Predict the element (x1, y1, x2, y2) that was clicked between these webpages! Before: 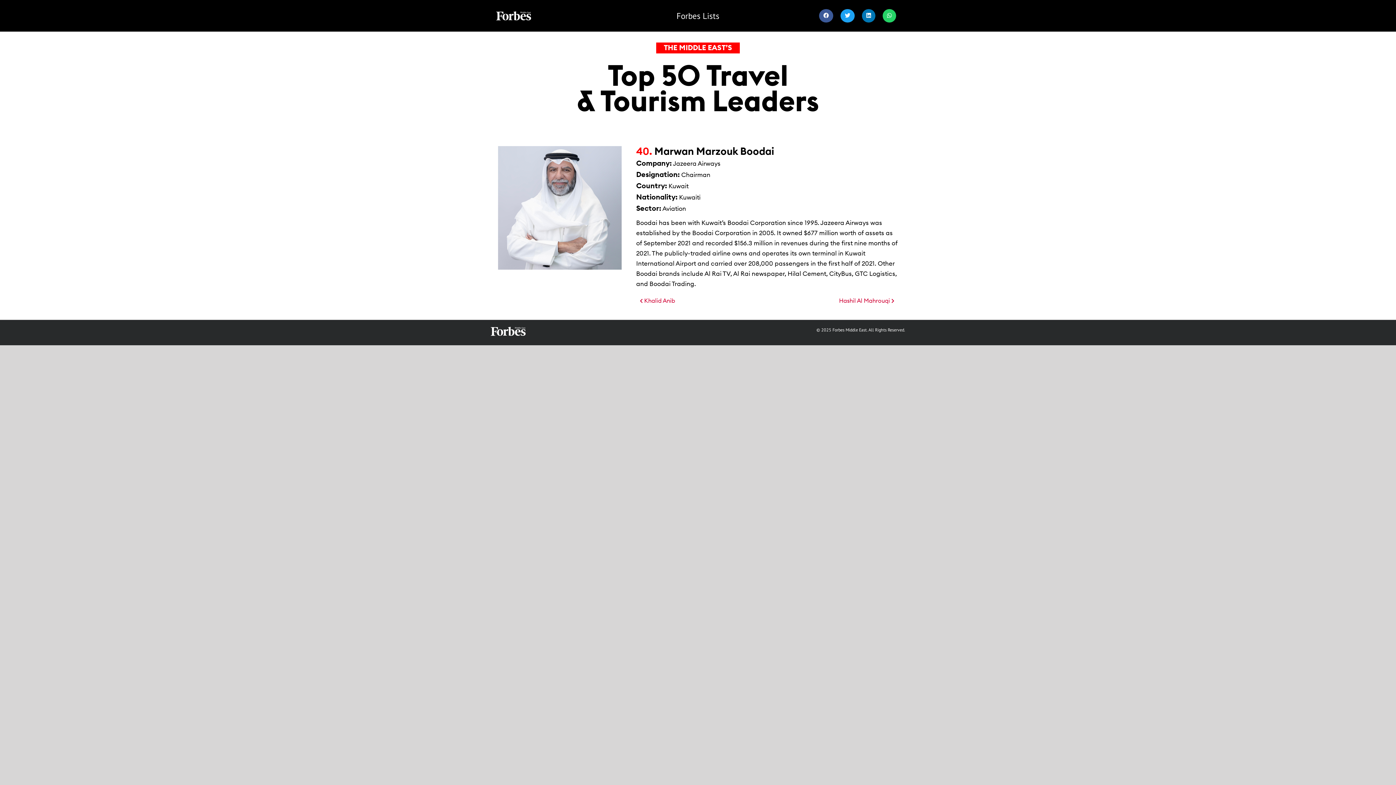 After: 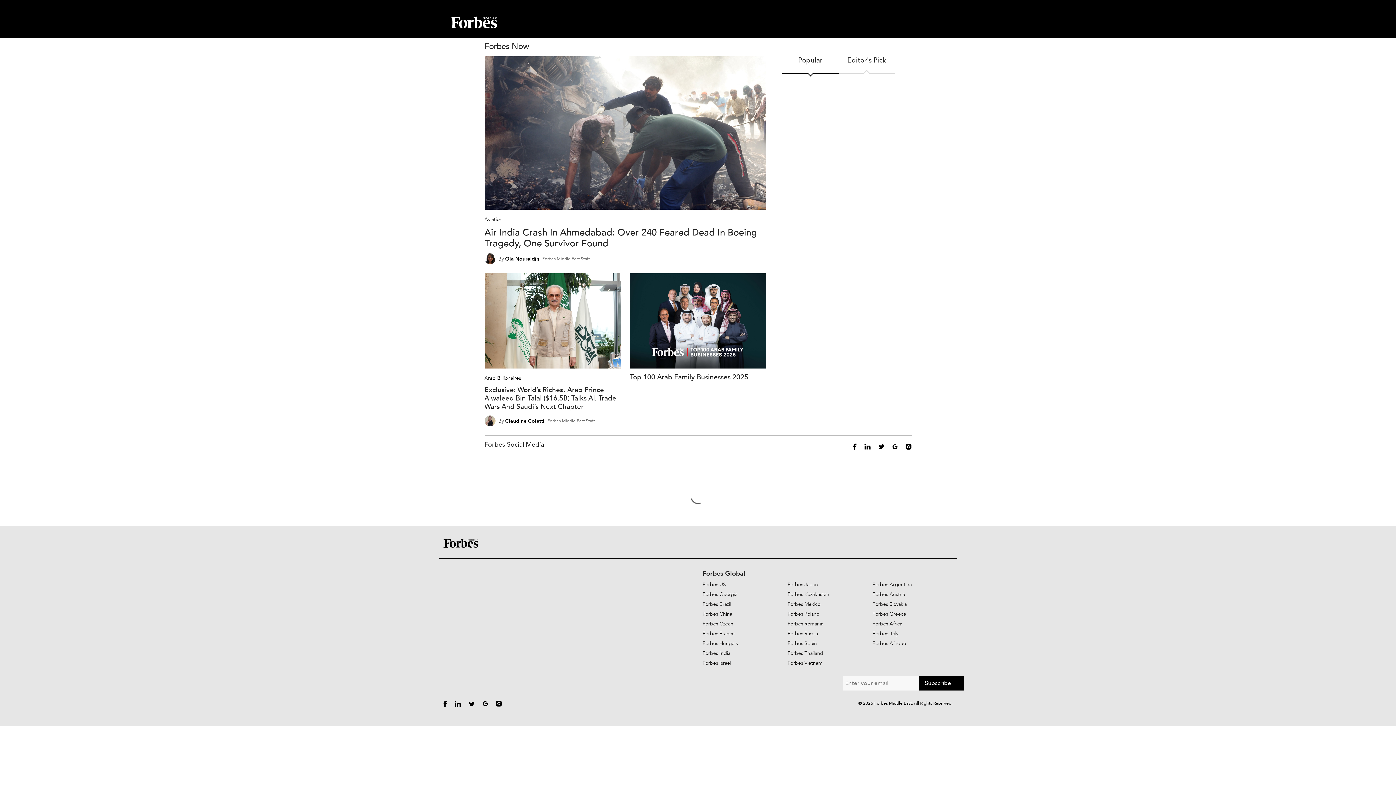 Action: bbox: (490, 327, 525, 332)